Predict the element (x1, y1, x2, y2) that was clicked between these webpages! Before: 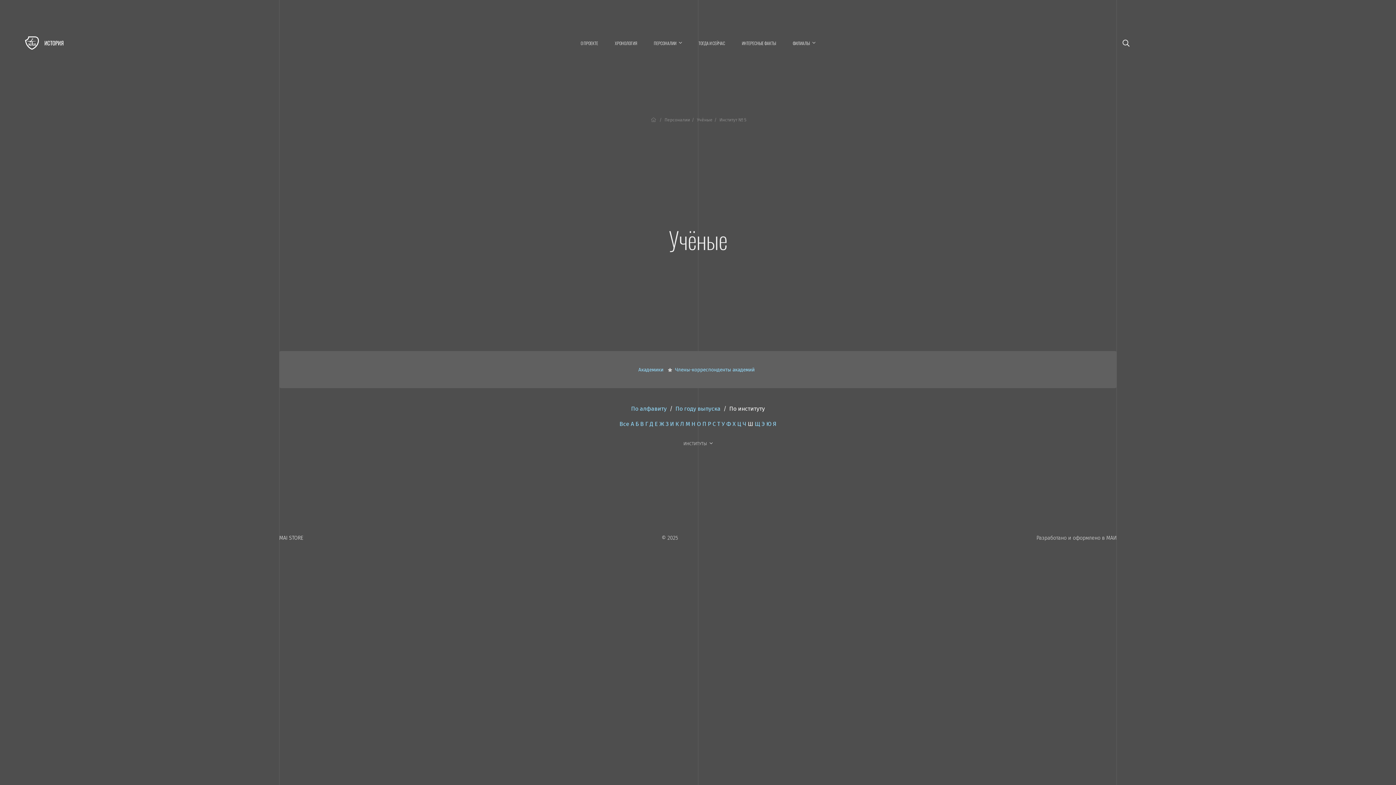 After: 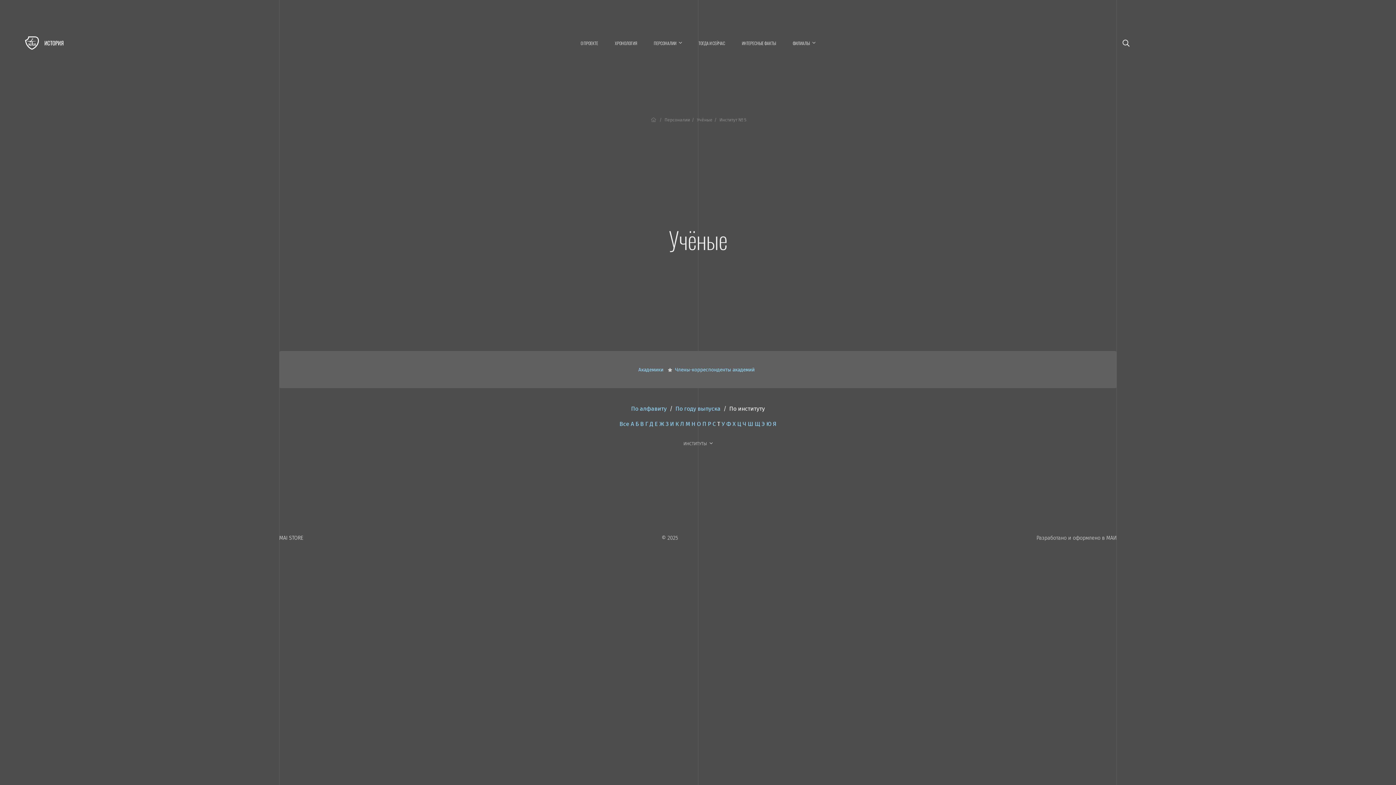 Action: label: Т bbox: (717, 420, 720, 427)